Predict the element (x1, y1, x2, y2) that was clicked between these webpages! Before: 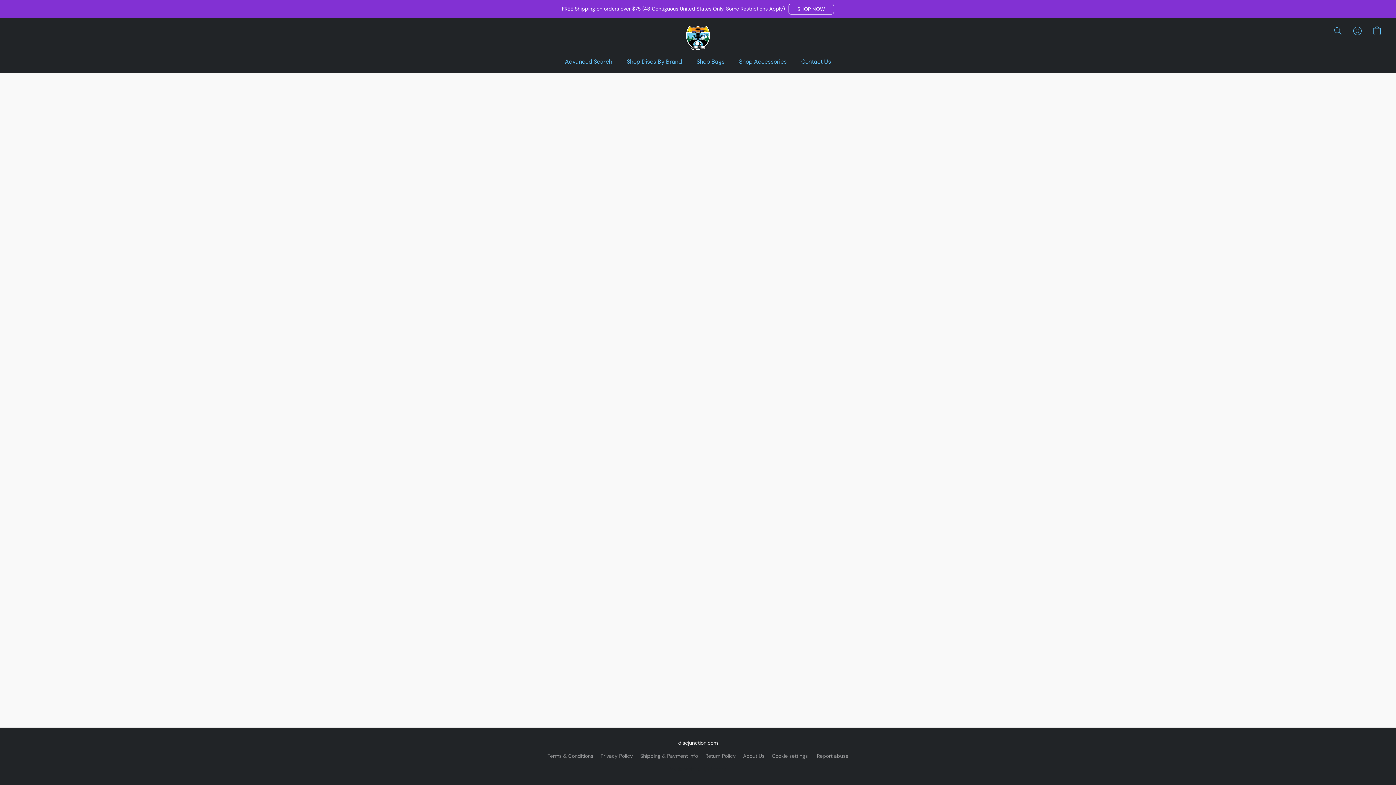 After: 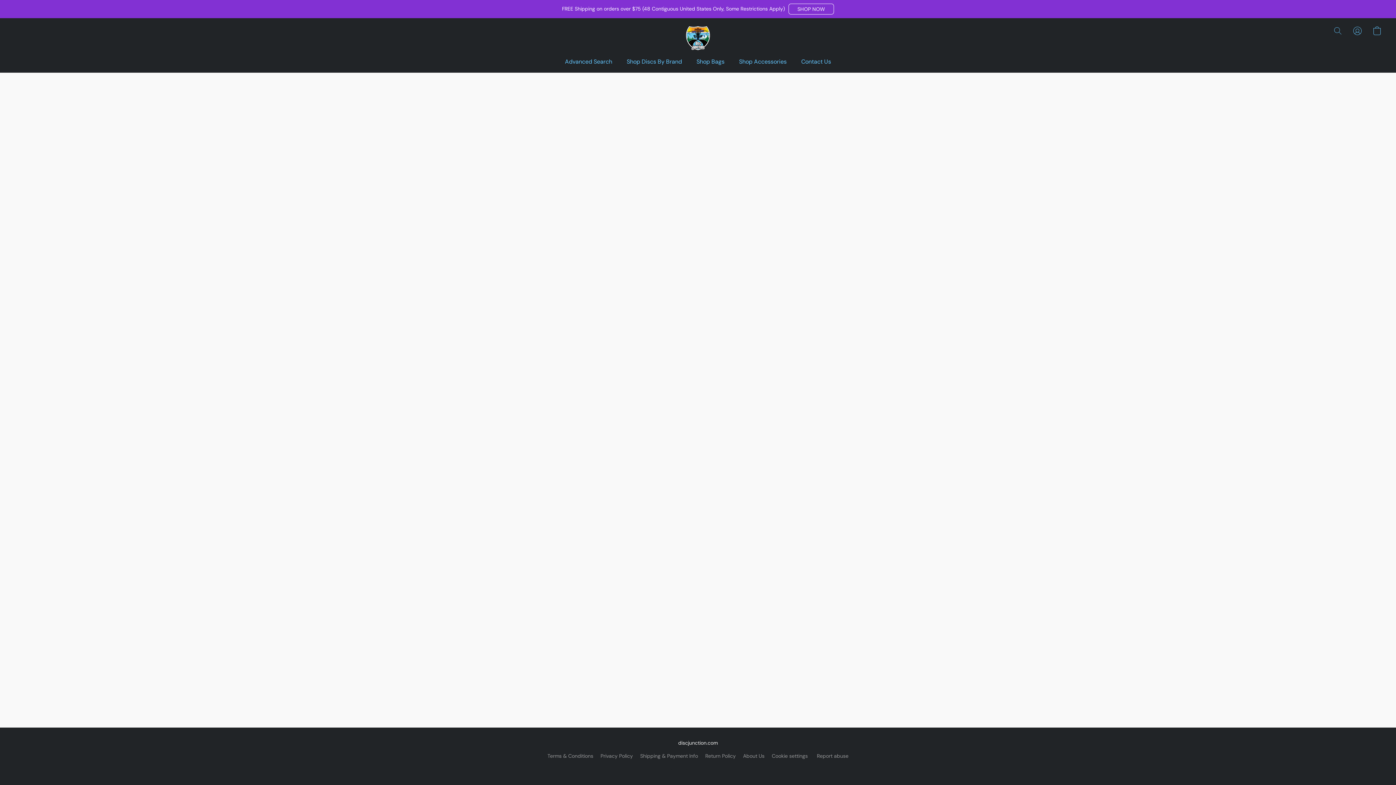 Action: bbox: (743, 752, 764, 760) label: About Us